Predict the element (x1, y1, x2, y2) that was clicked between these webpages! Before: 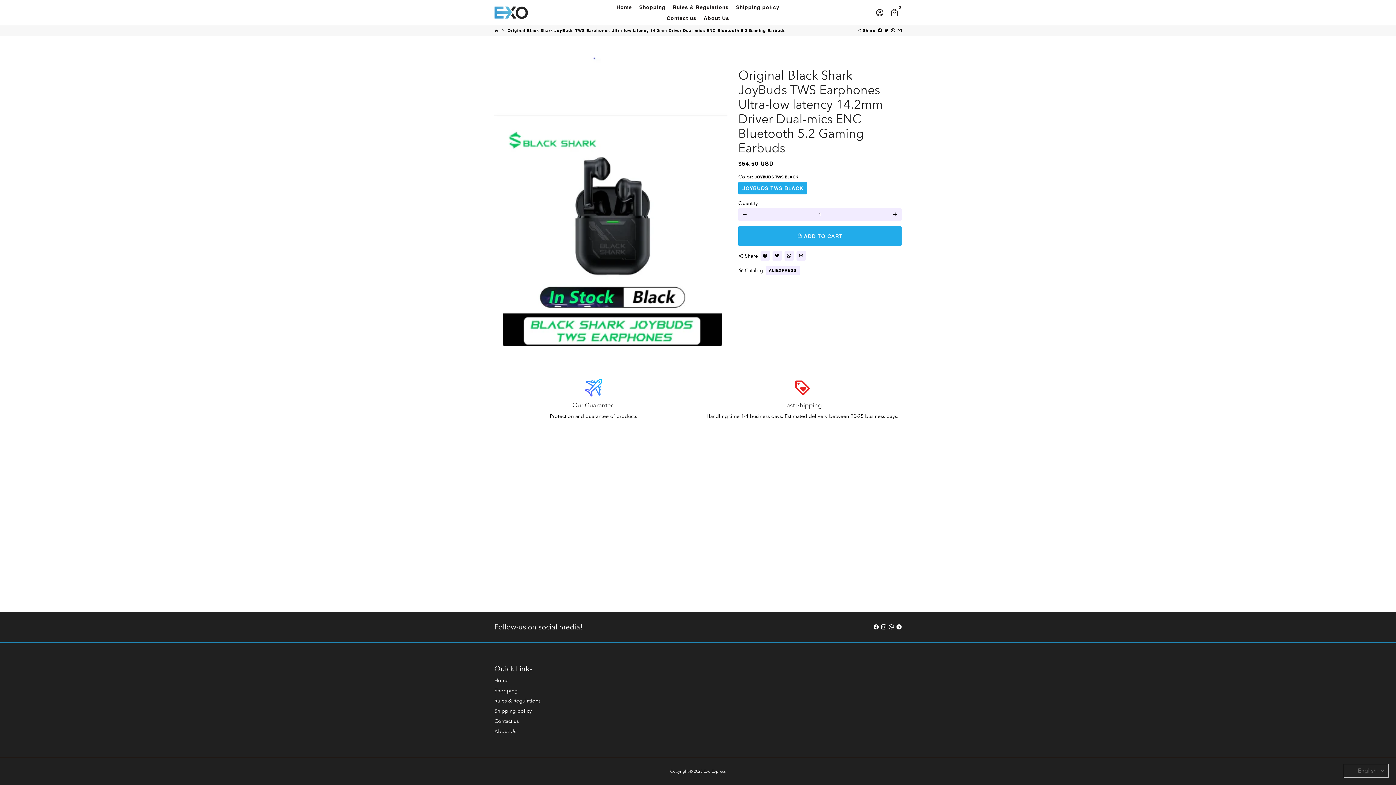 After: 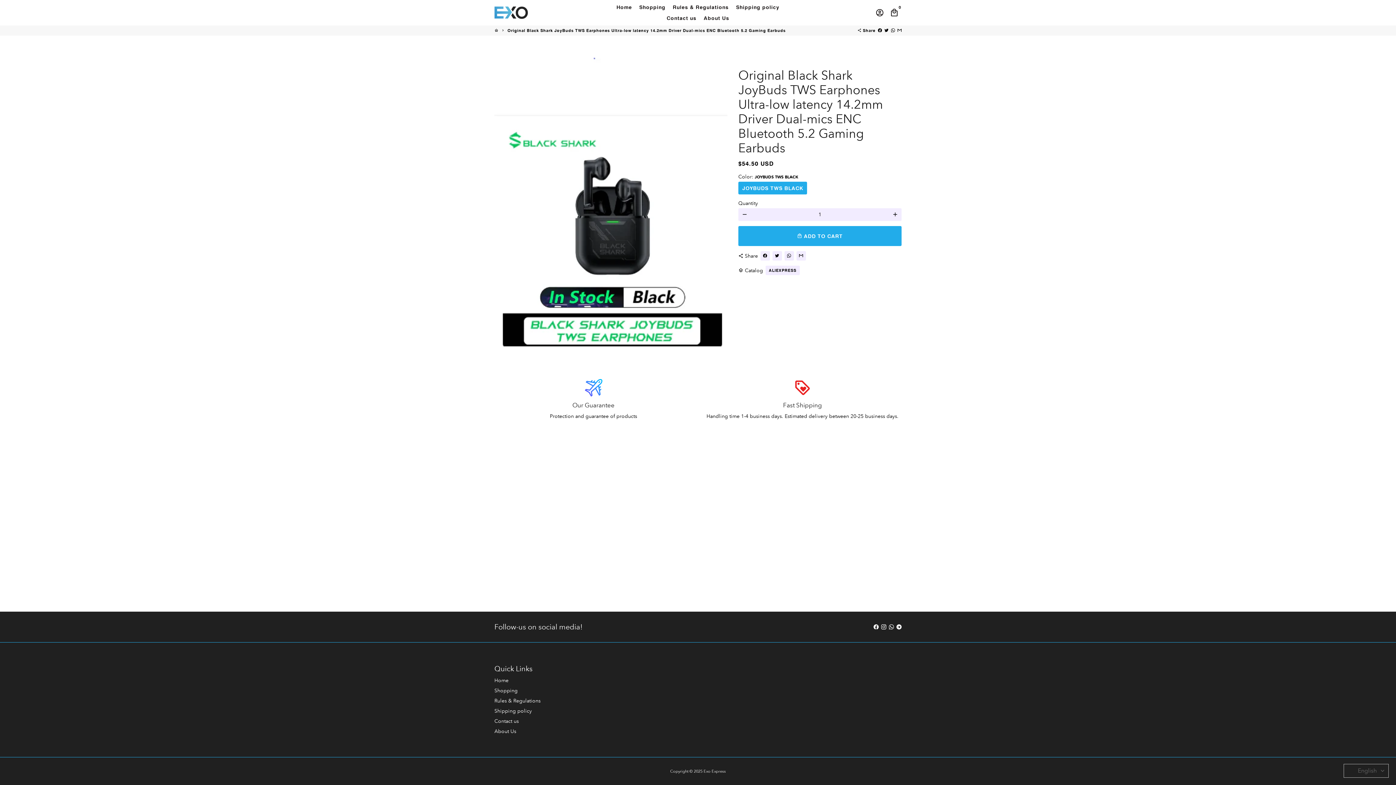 Action: bbox: (896, 623, 901, 630)